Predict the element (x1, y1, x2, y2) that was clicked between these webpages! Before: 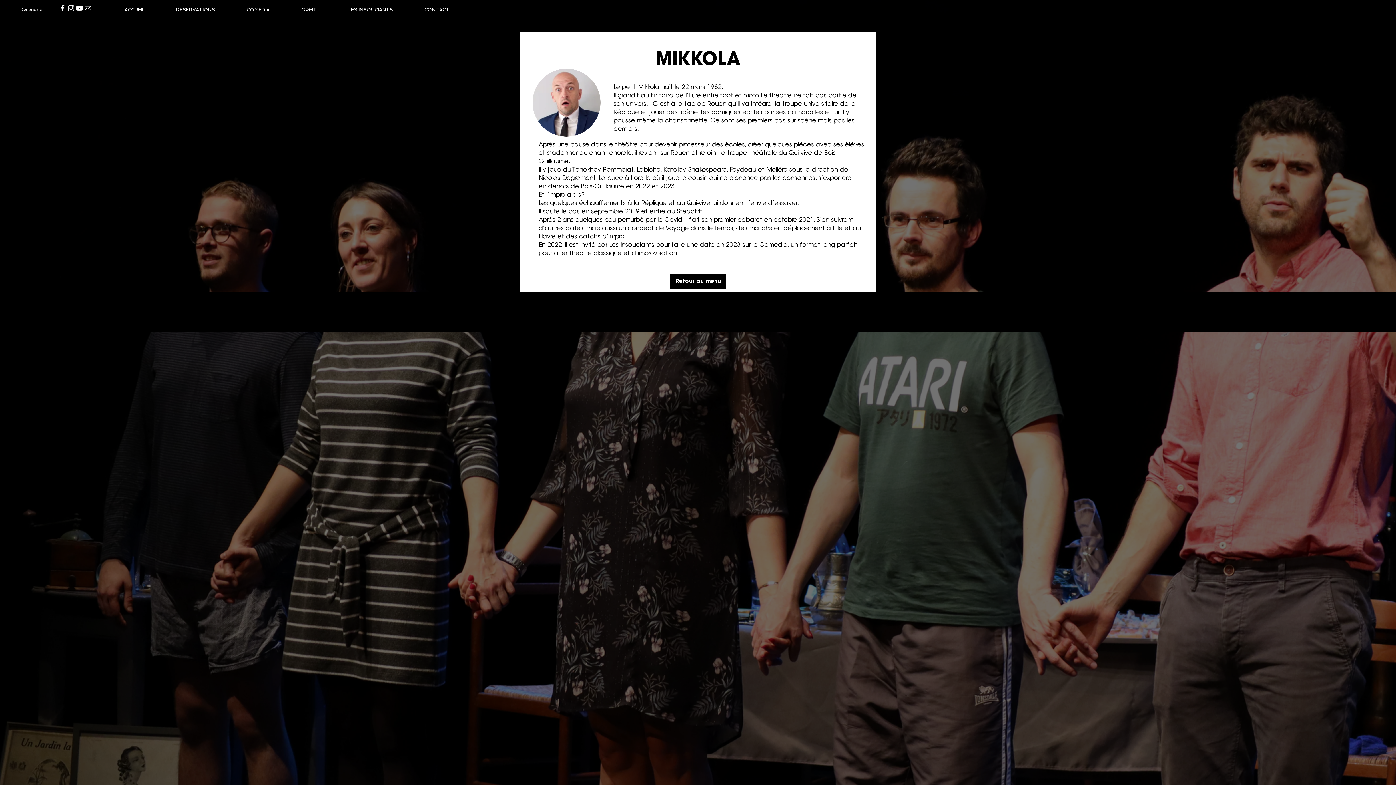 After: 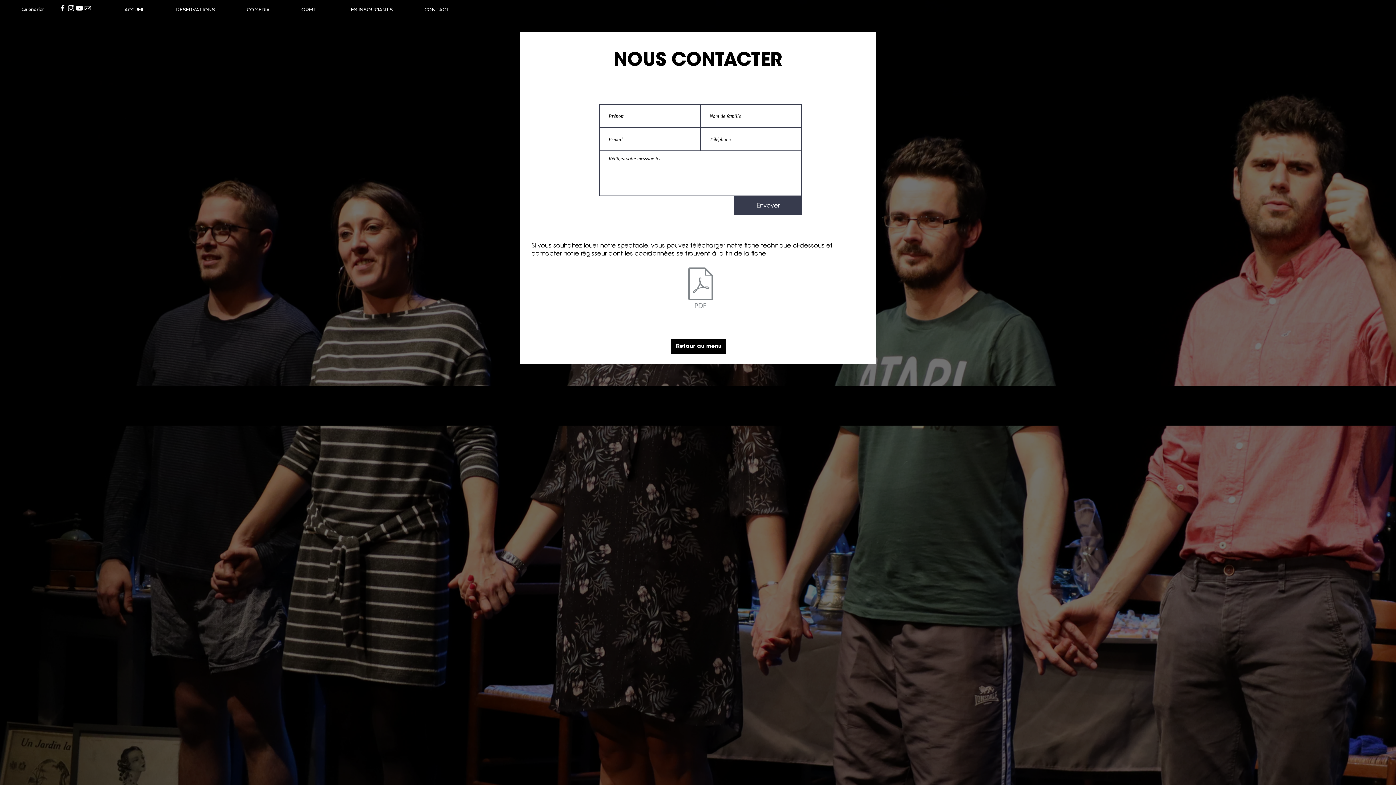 Action: label: CONTACT bbox: (408, 4, 465, 15)